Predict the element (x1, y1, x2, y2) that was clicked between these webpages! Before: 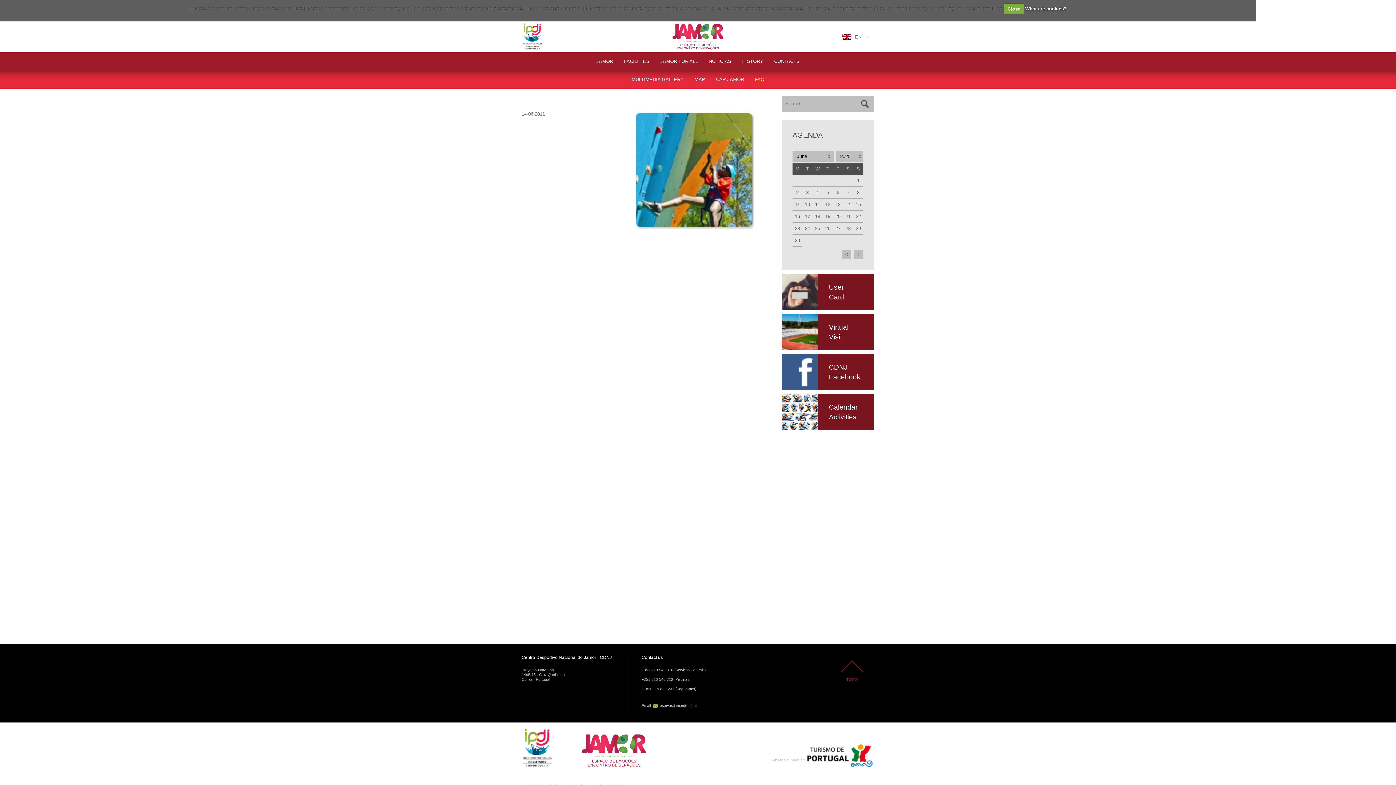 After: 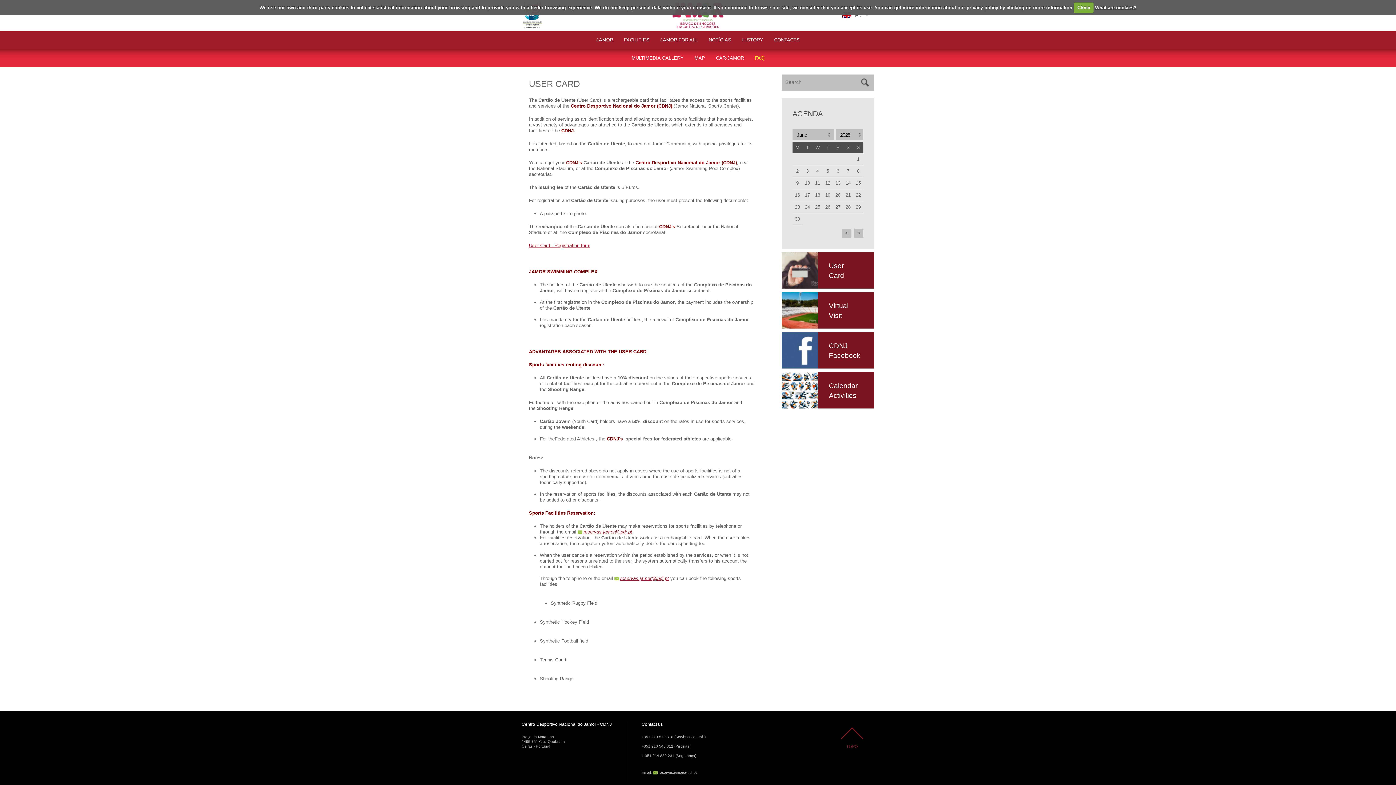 Action: bbox: (781, 273, 874, 310) label: User Card